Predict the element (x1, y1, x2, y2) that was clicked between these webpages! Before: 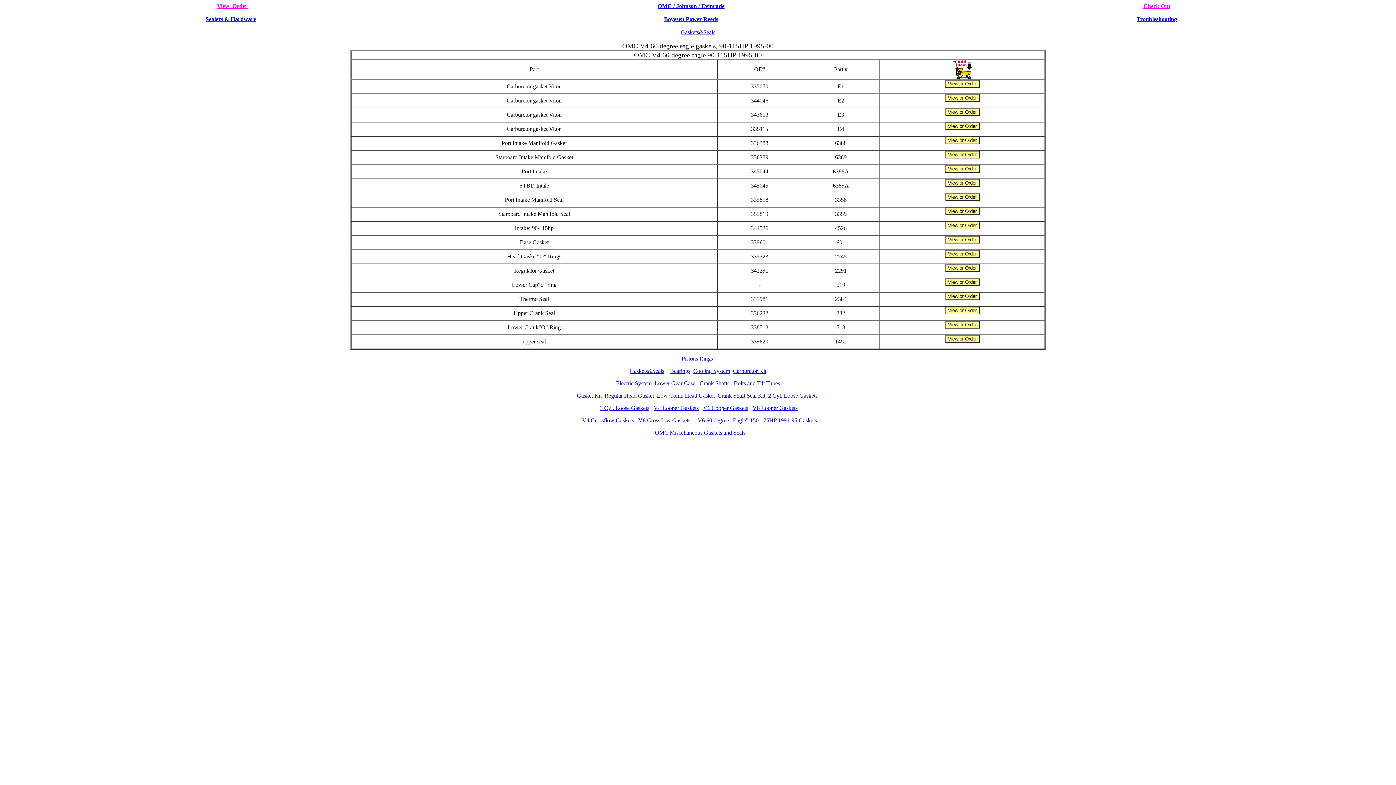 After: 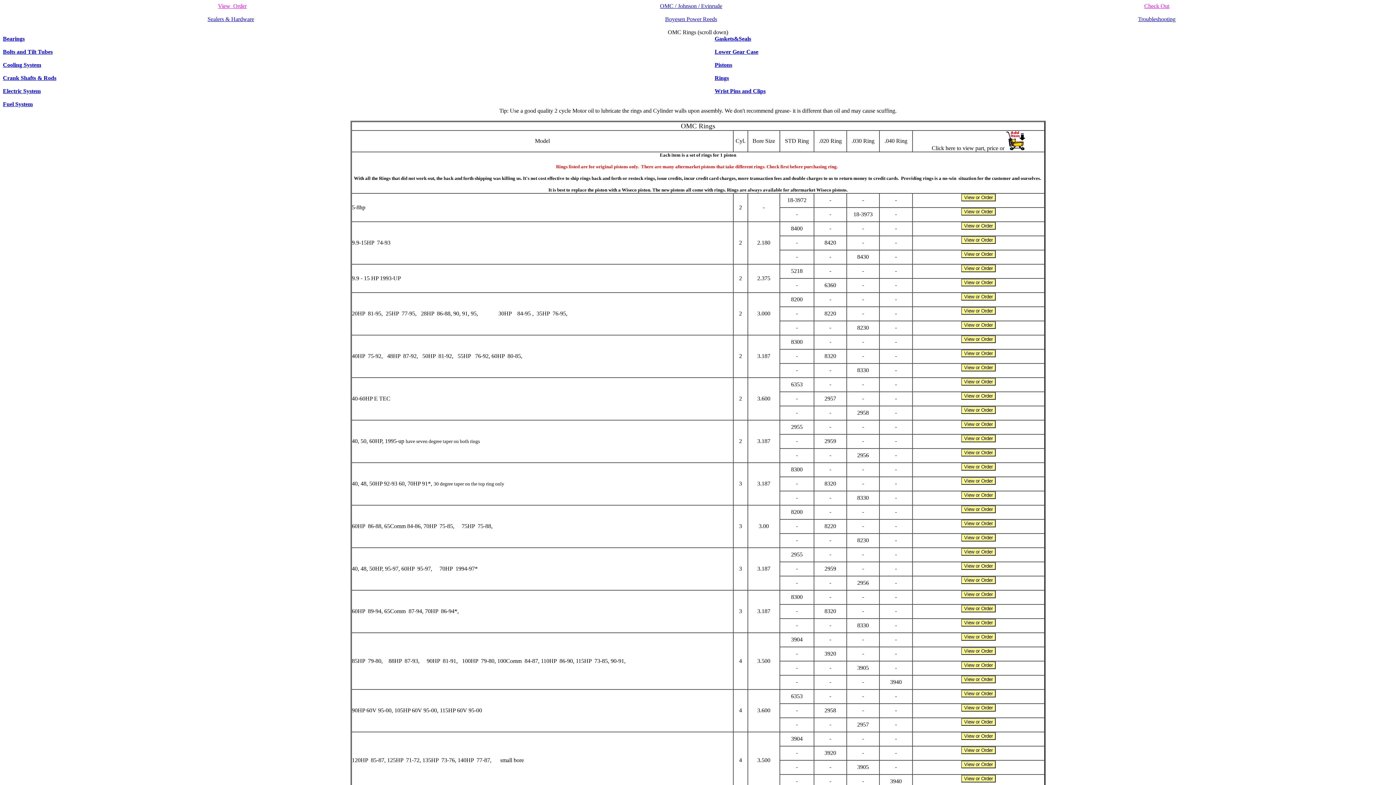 Action: bbox: (699, 355, 713, 361) label: Rings